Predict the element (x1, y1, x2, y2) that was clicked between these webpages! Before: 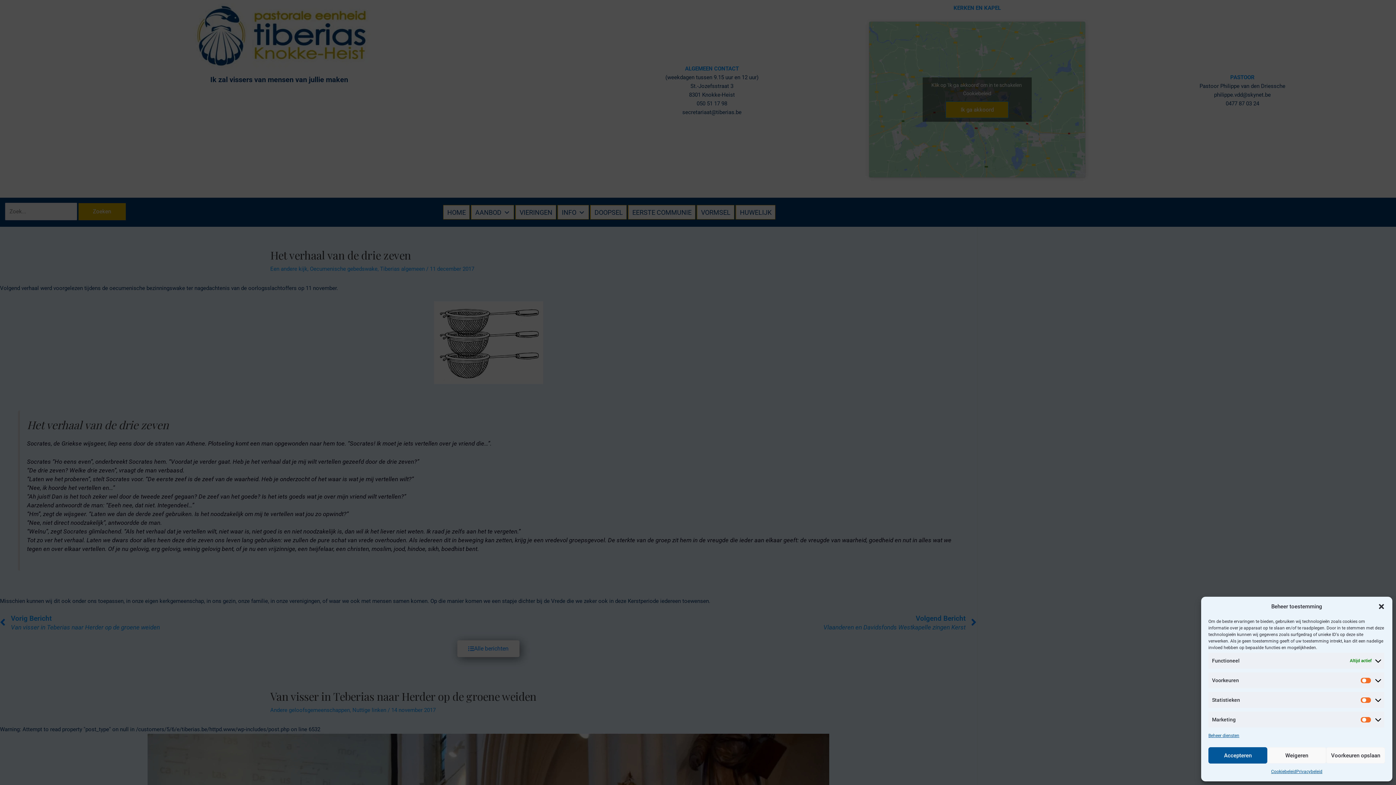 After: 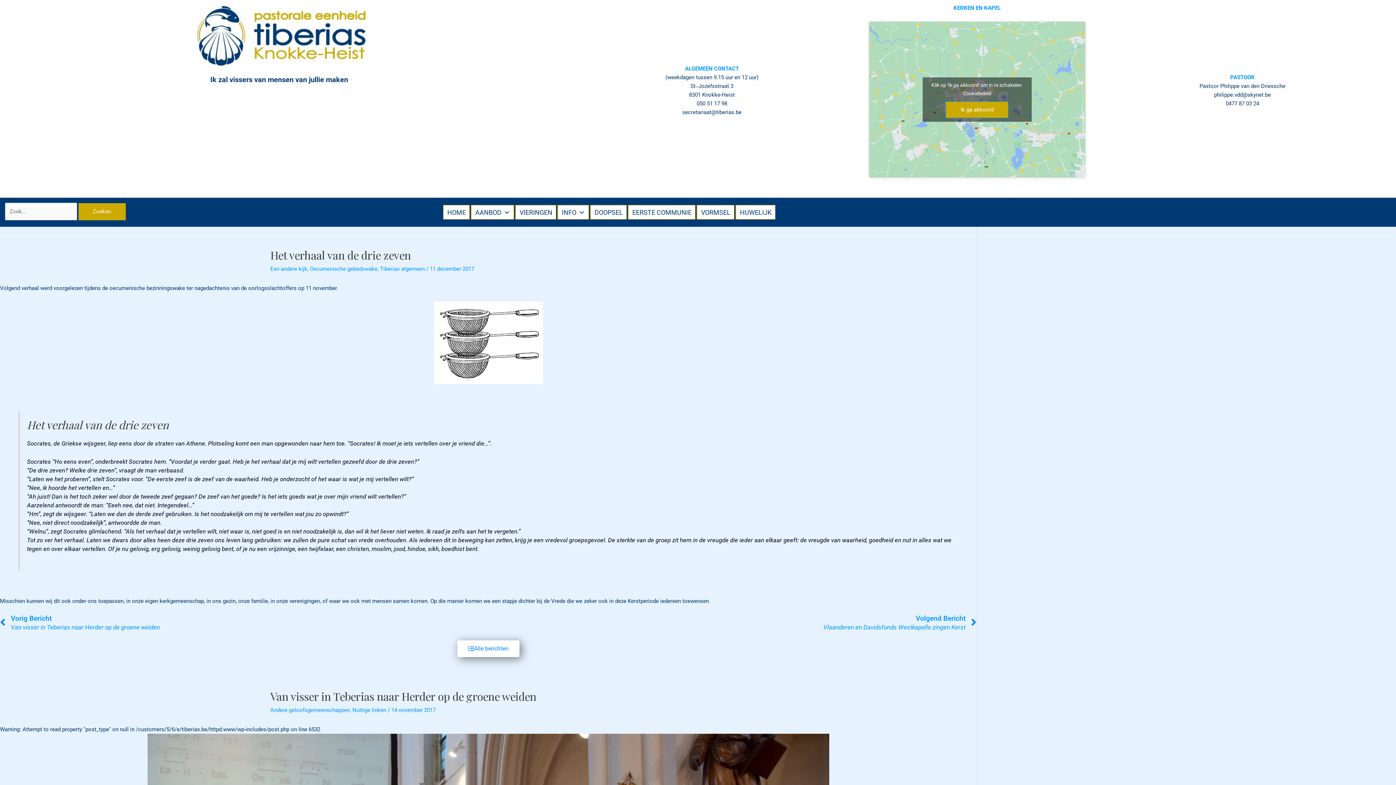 Action: label: Weigeren bbox: (1267, 747, 1326, 764)